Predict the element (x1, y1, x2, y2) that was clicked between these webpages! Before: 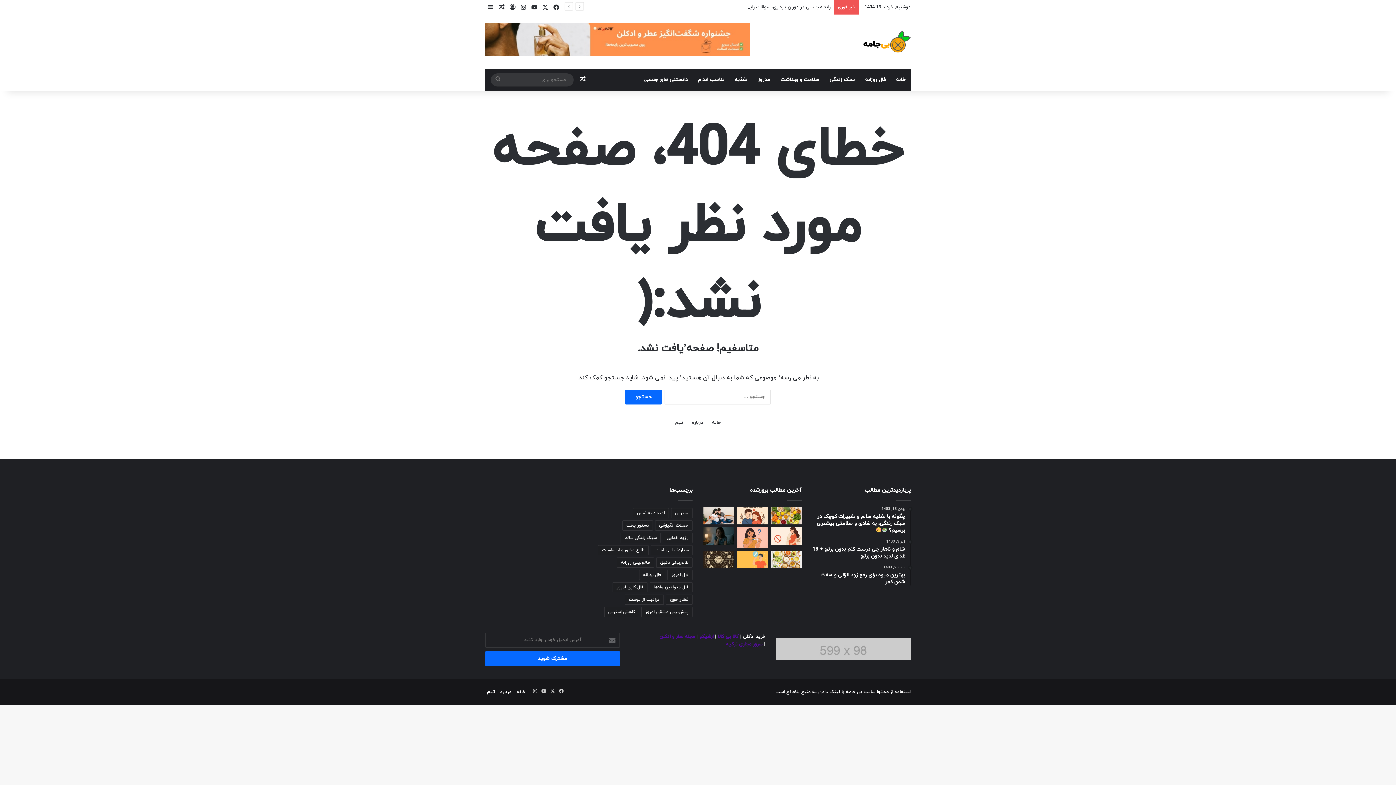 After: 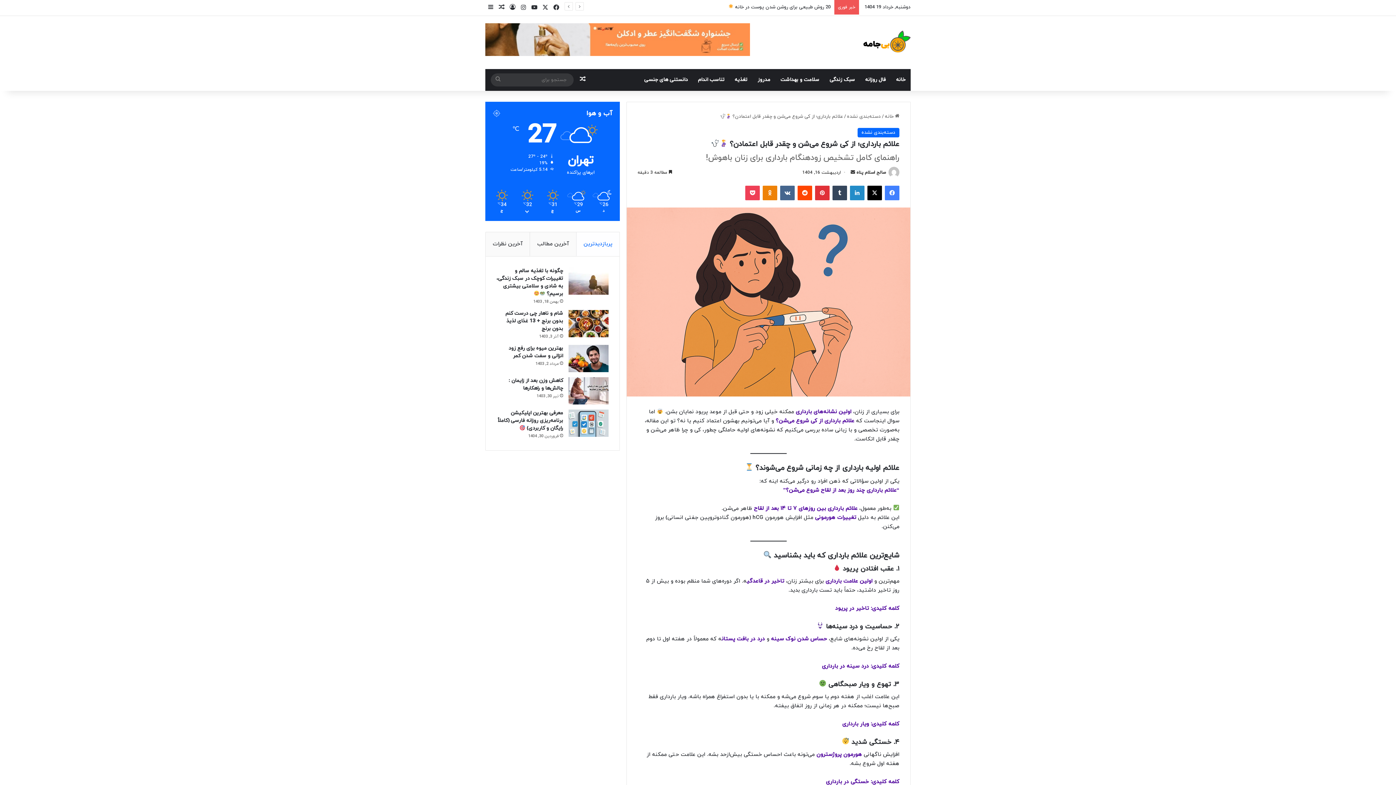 Action: label: علائم بارداری؛ از کی شروع می‌شن و چقدر قابل اعتمادن؟ 🤰🩺 bbox: (737, 527, 768, 548)